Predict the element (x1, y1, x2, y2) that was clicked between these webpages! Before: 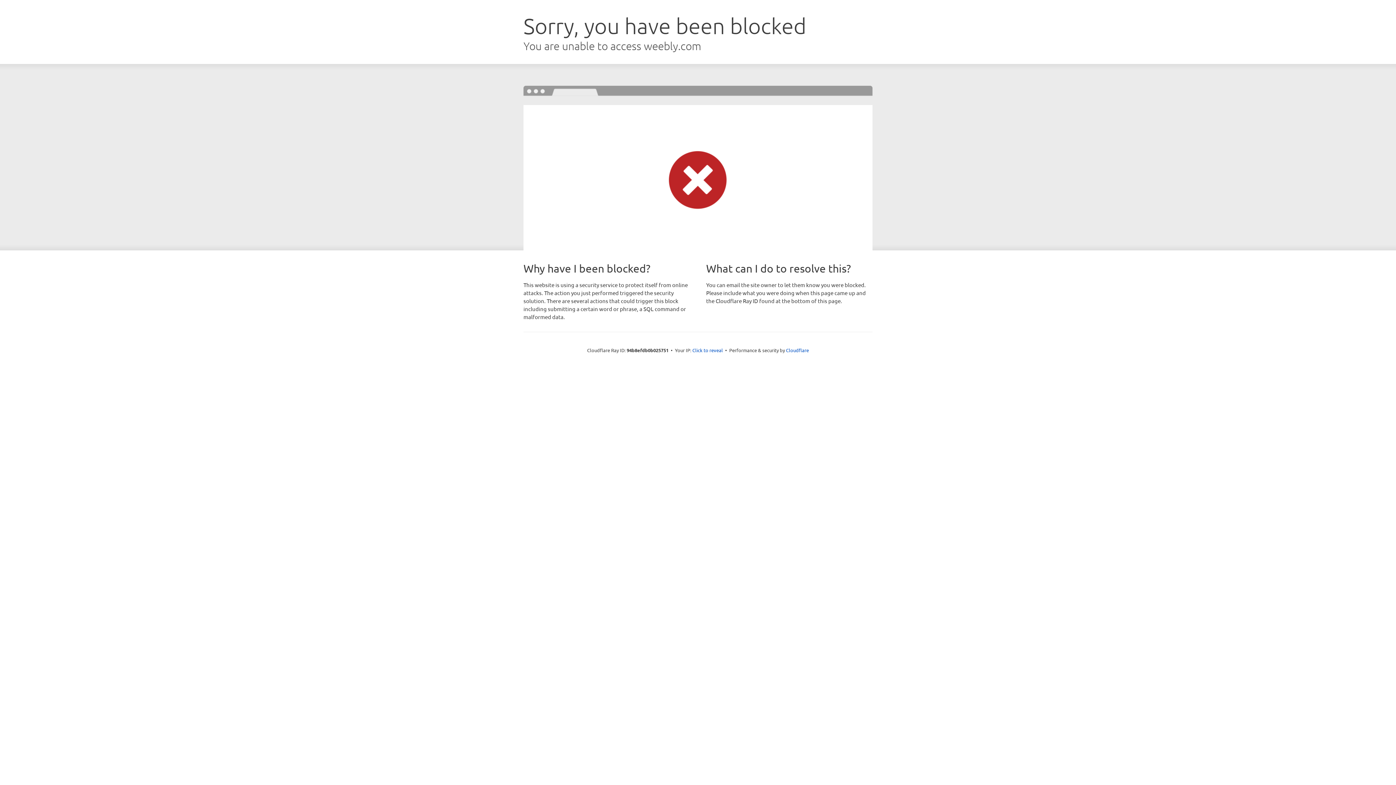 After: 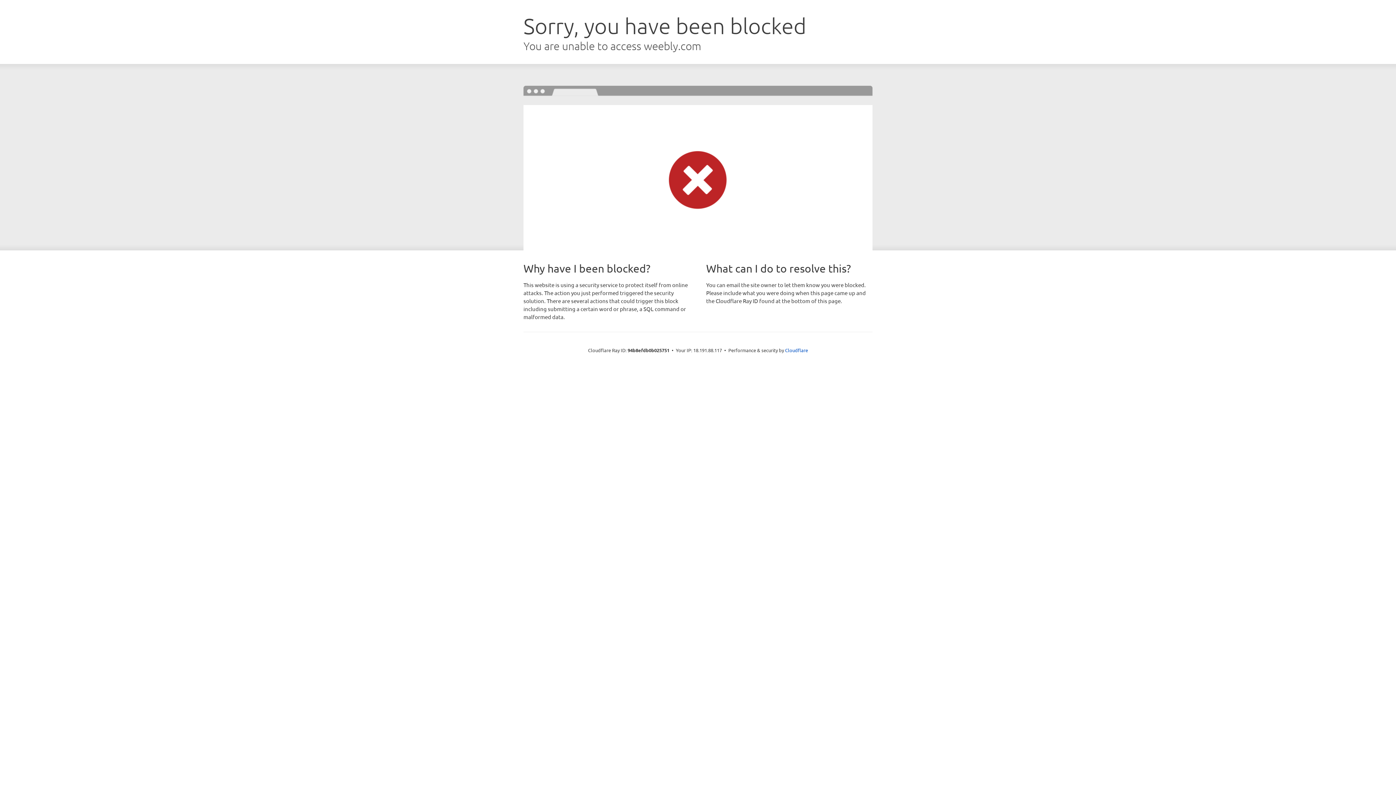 Action: label: Click to reveal bbox: (692, 346, 723, 353)